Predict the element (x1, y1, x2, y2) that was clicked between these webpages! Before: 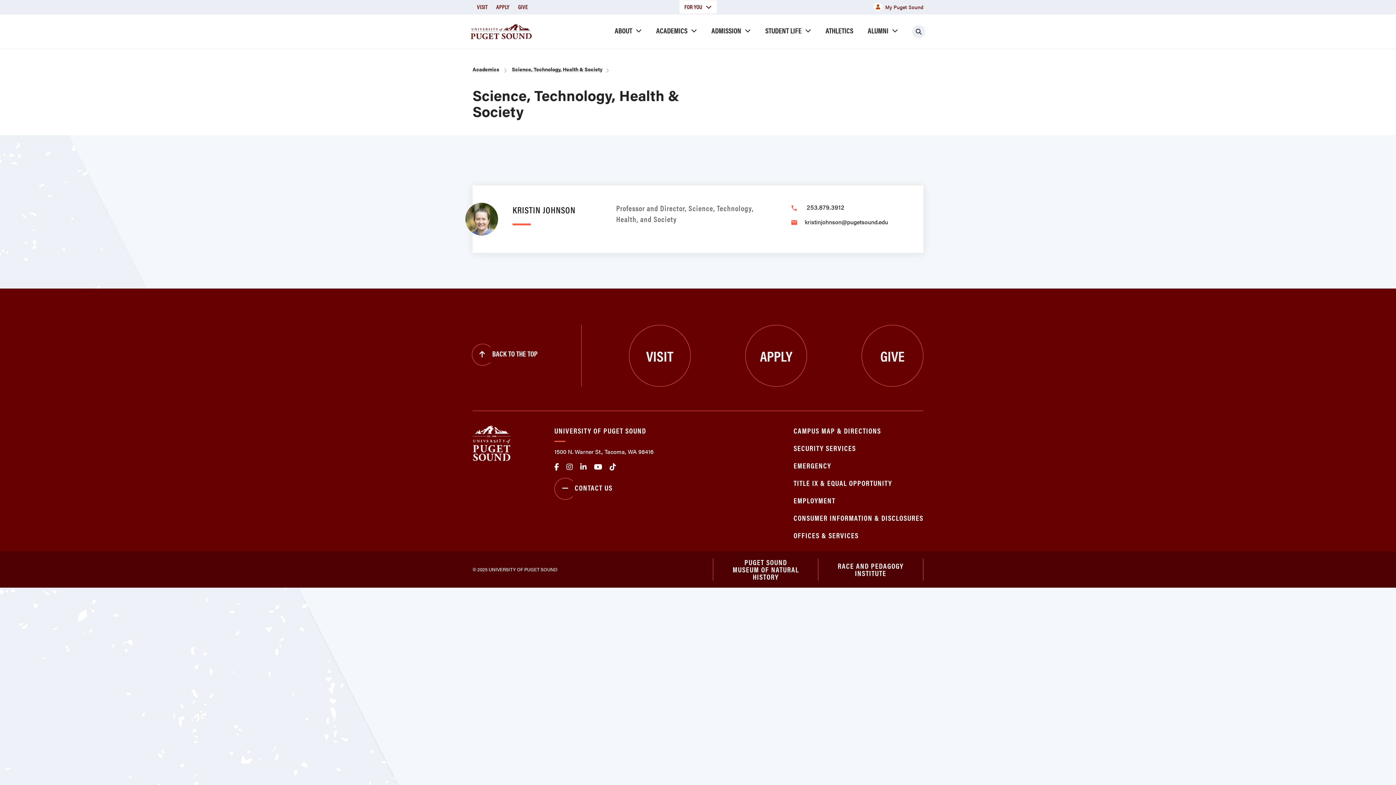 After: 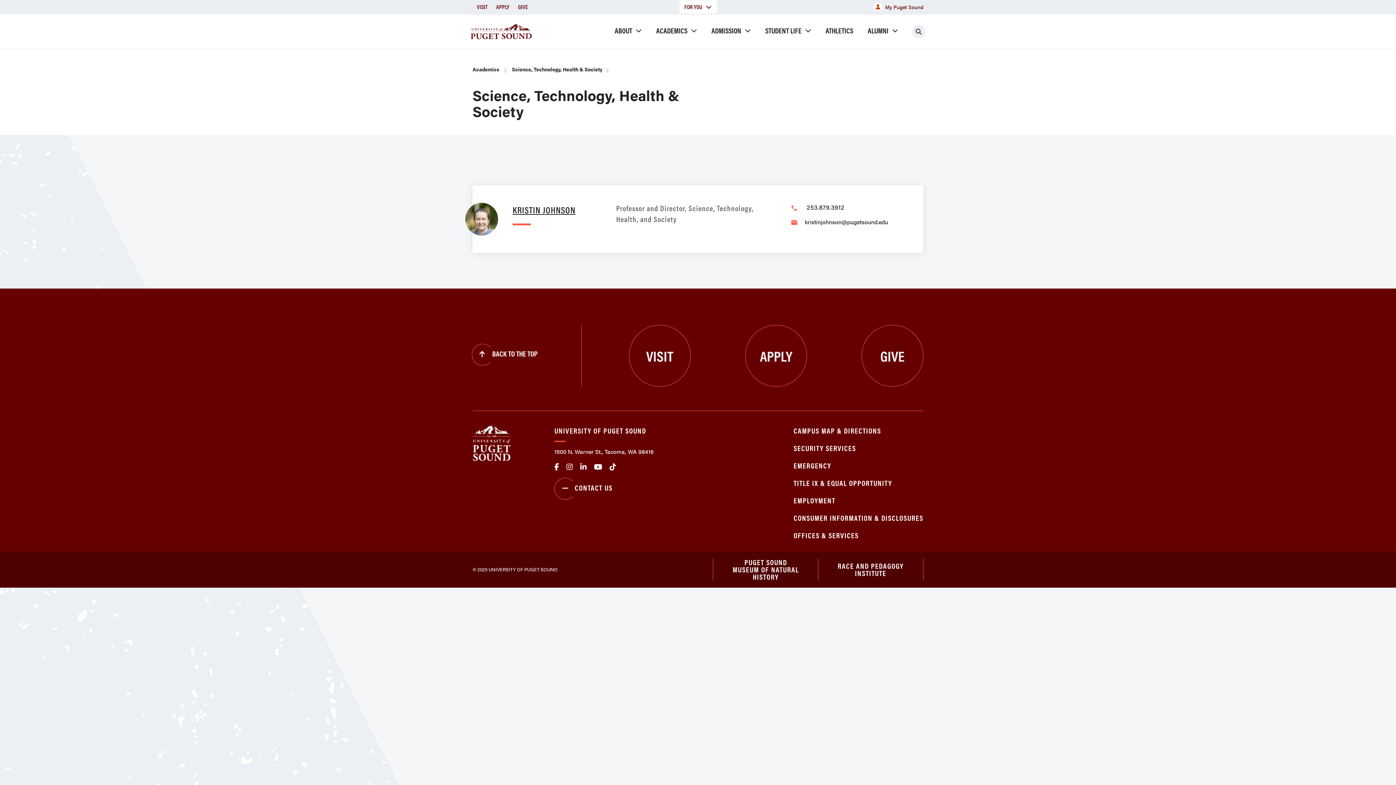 Action: label: KRISTIN JOHNSON bbox: (512, 203, 575, 216)